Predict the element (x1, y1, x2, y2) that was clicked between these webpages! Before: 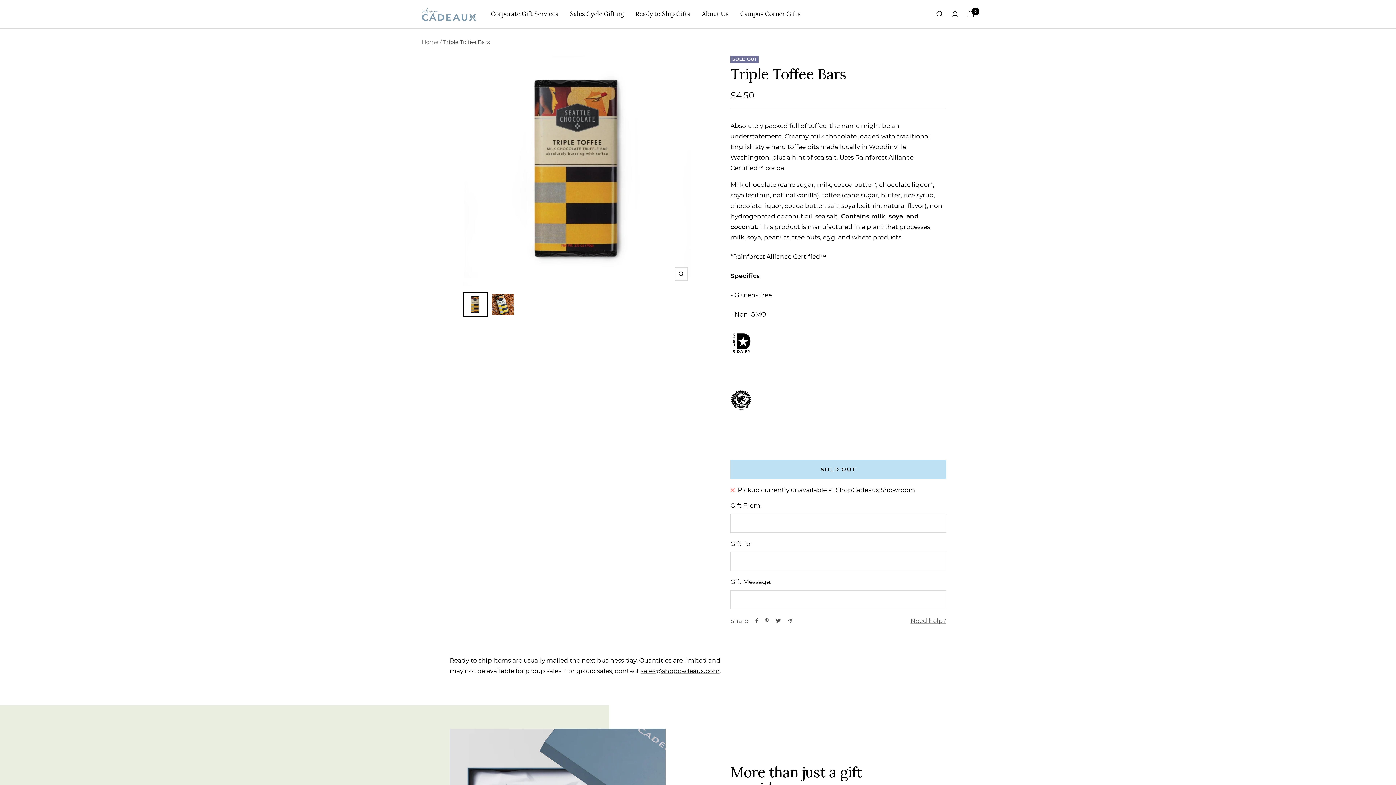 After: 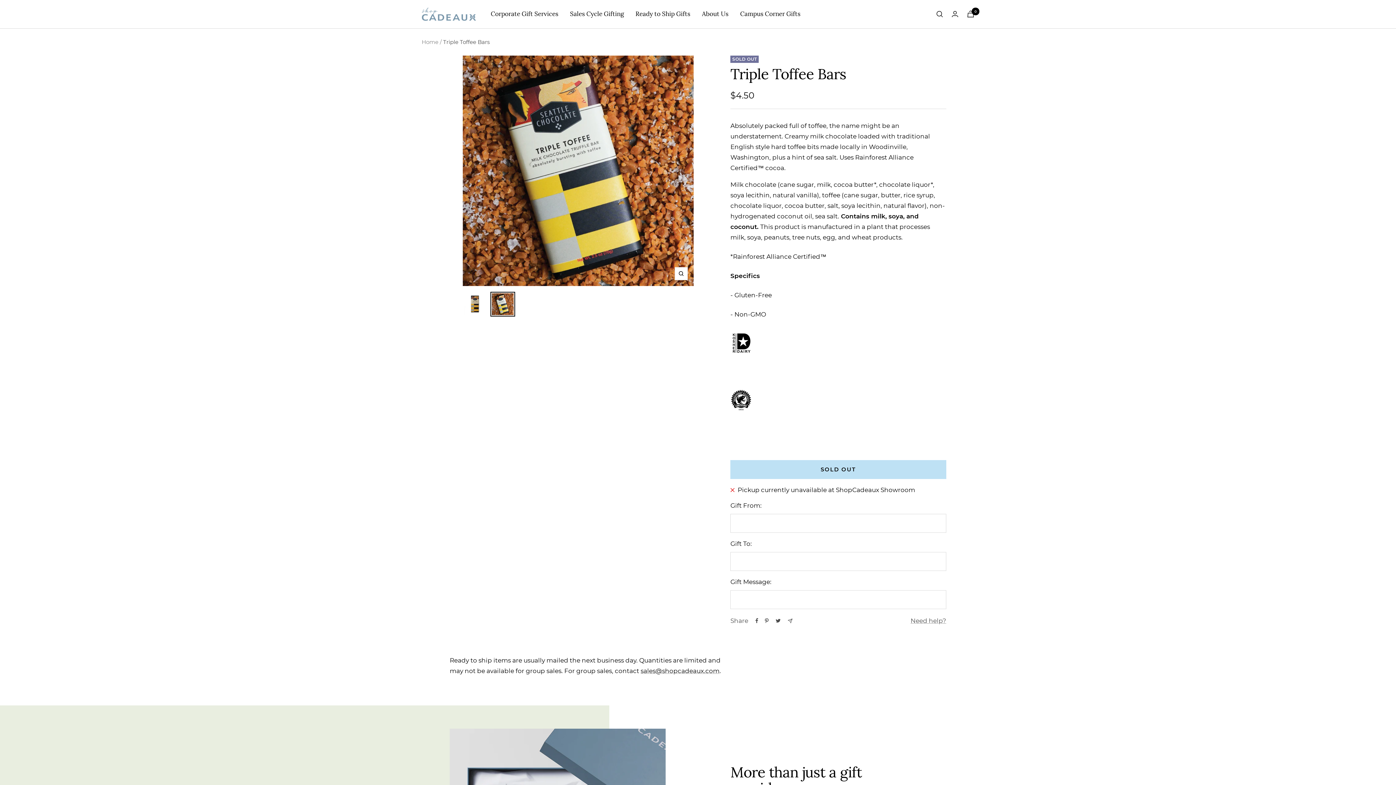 Action: bbox: (490, 292, 515, 317)